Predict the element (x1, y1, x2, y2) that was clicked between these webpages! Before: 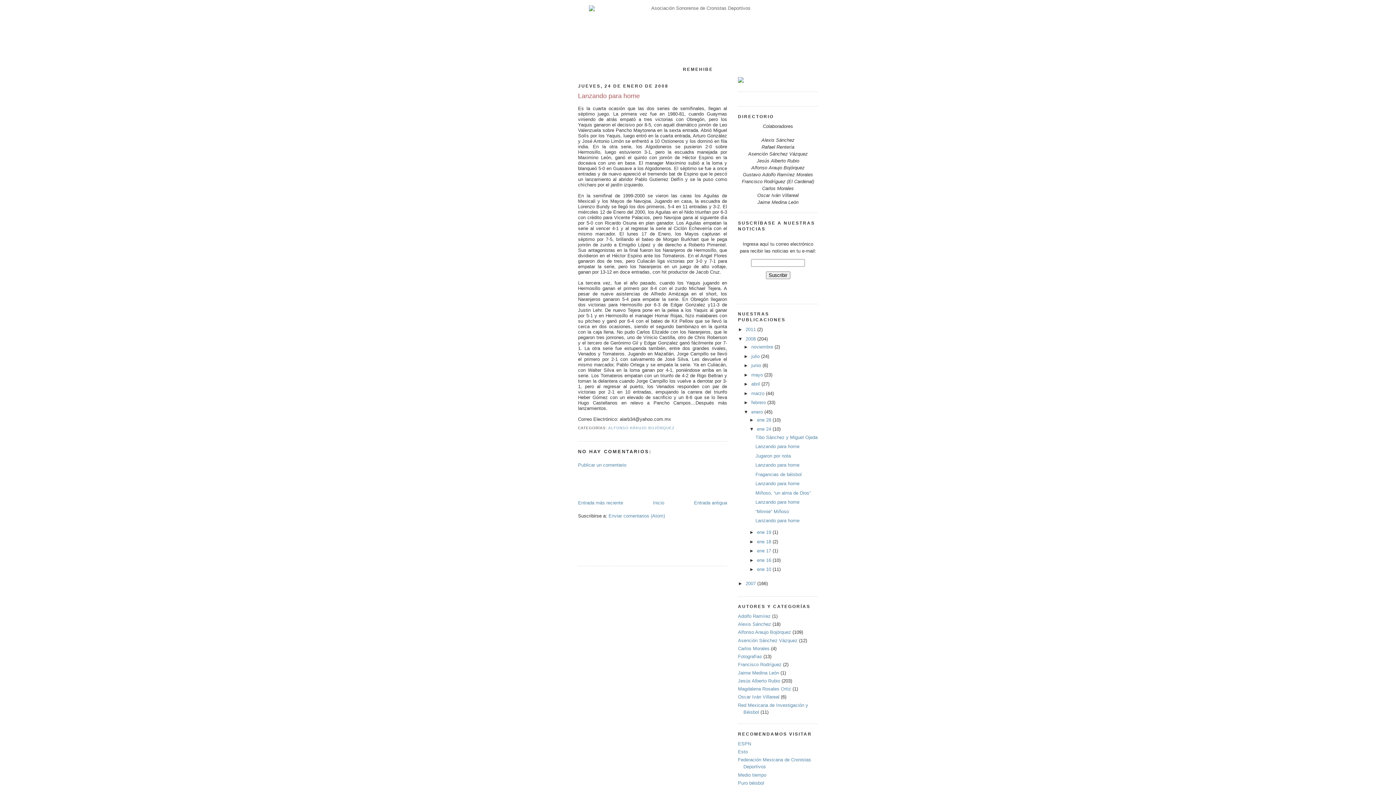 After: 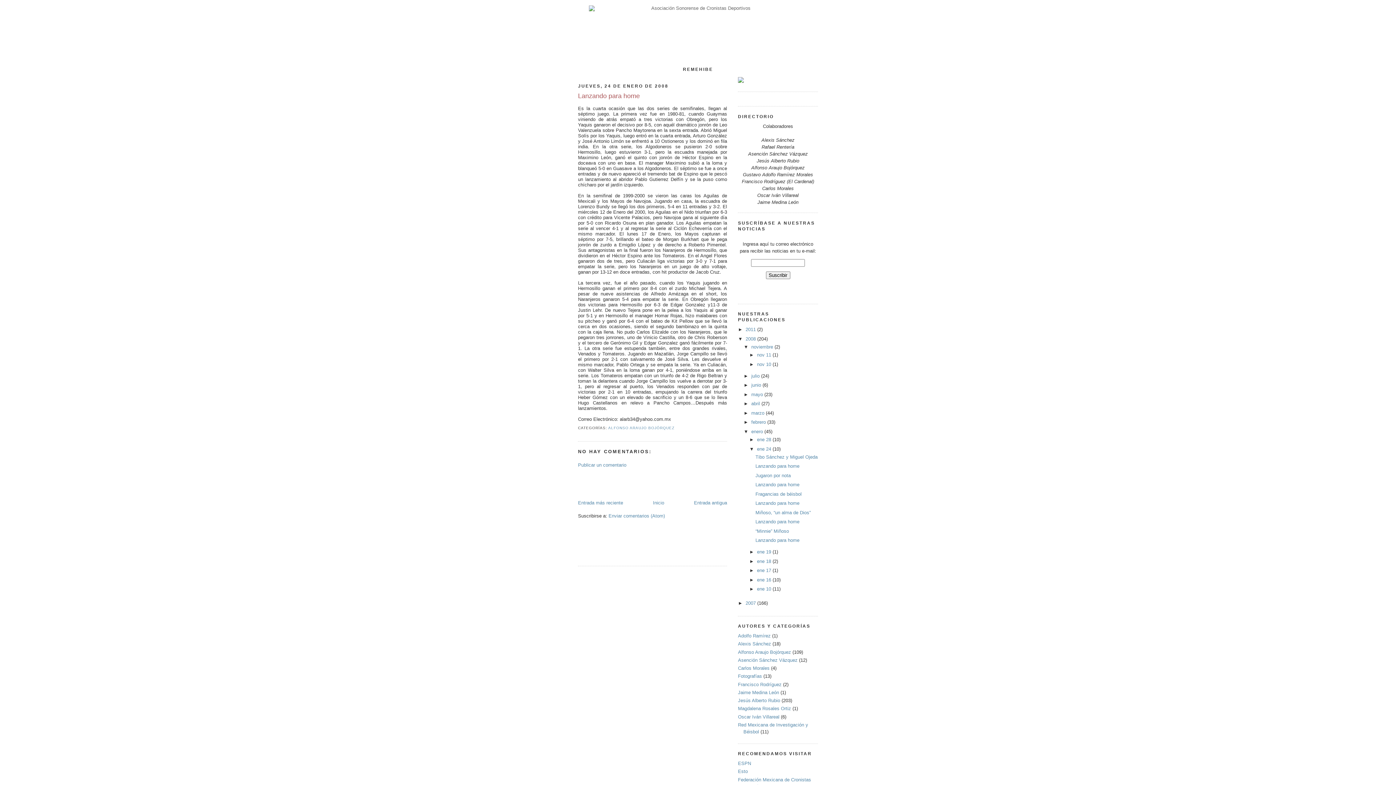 Action: label: ►   bbox: (743, 344, 751, 349)